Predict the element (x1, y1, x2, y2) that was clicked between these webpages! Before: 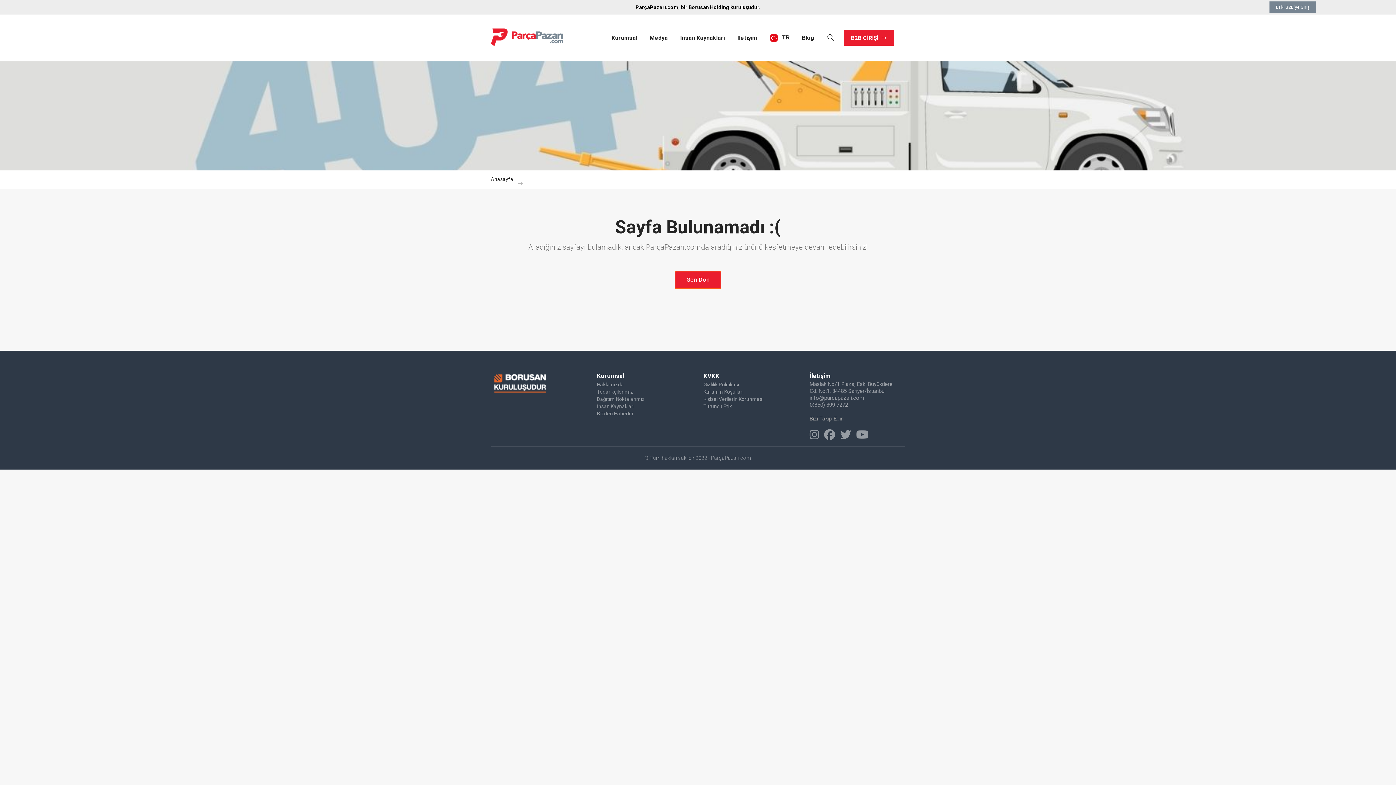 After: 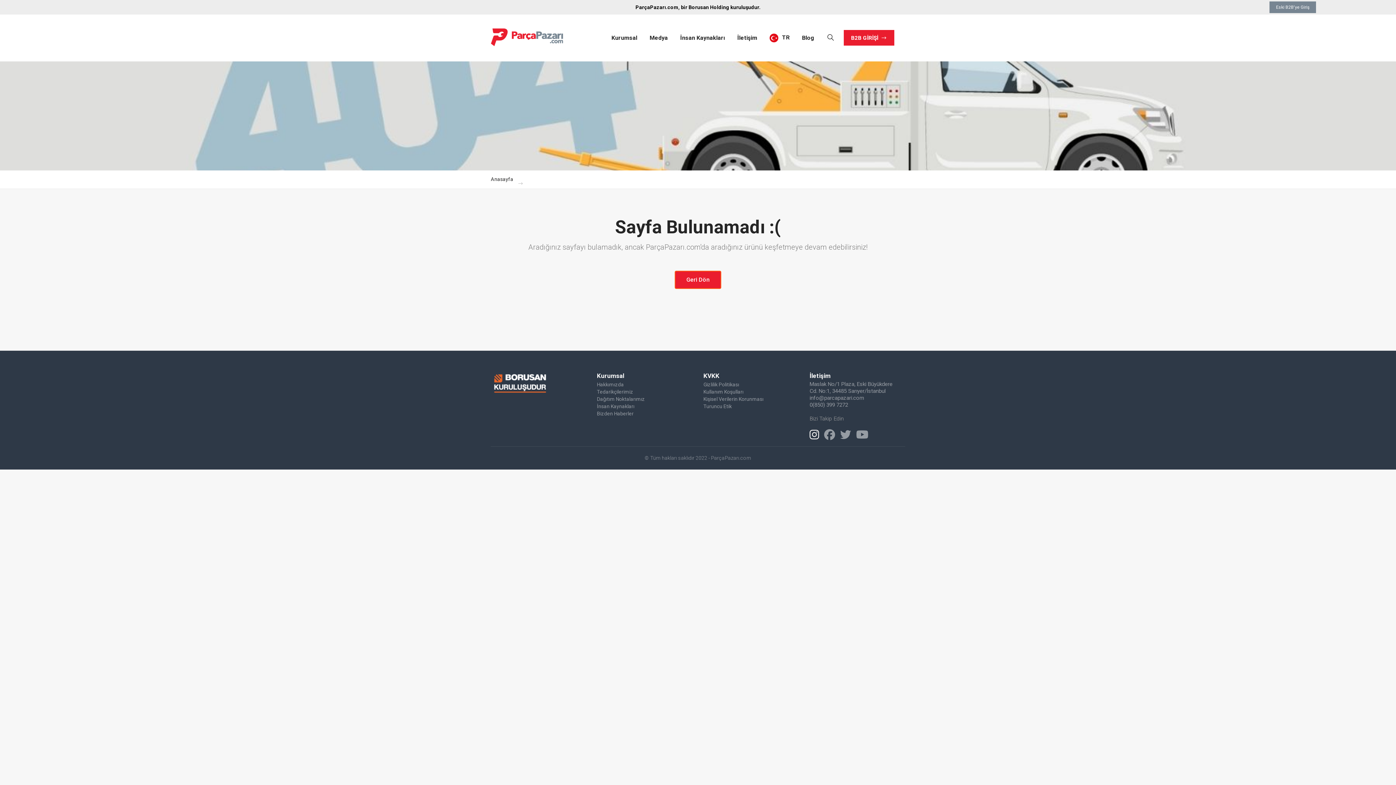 Action: bbox: (809, 434, 822, 439)